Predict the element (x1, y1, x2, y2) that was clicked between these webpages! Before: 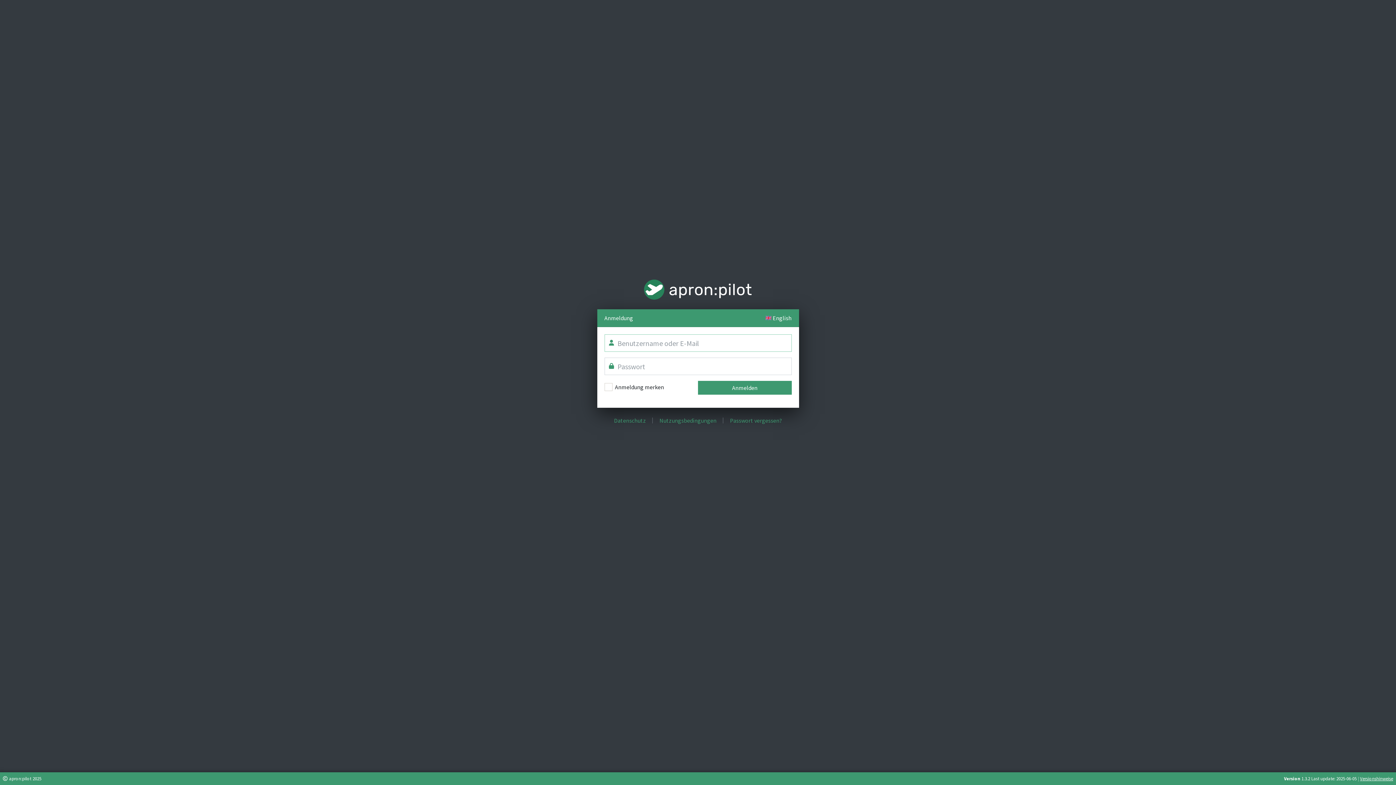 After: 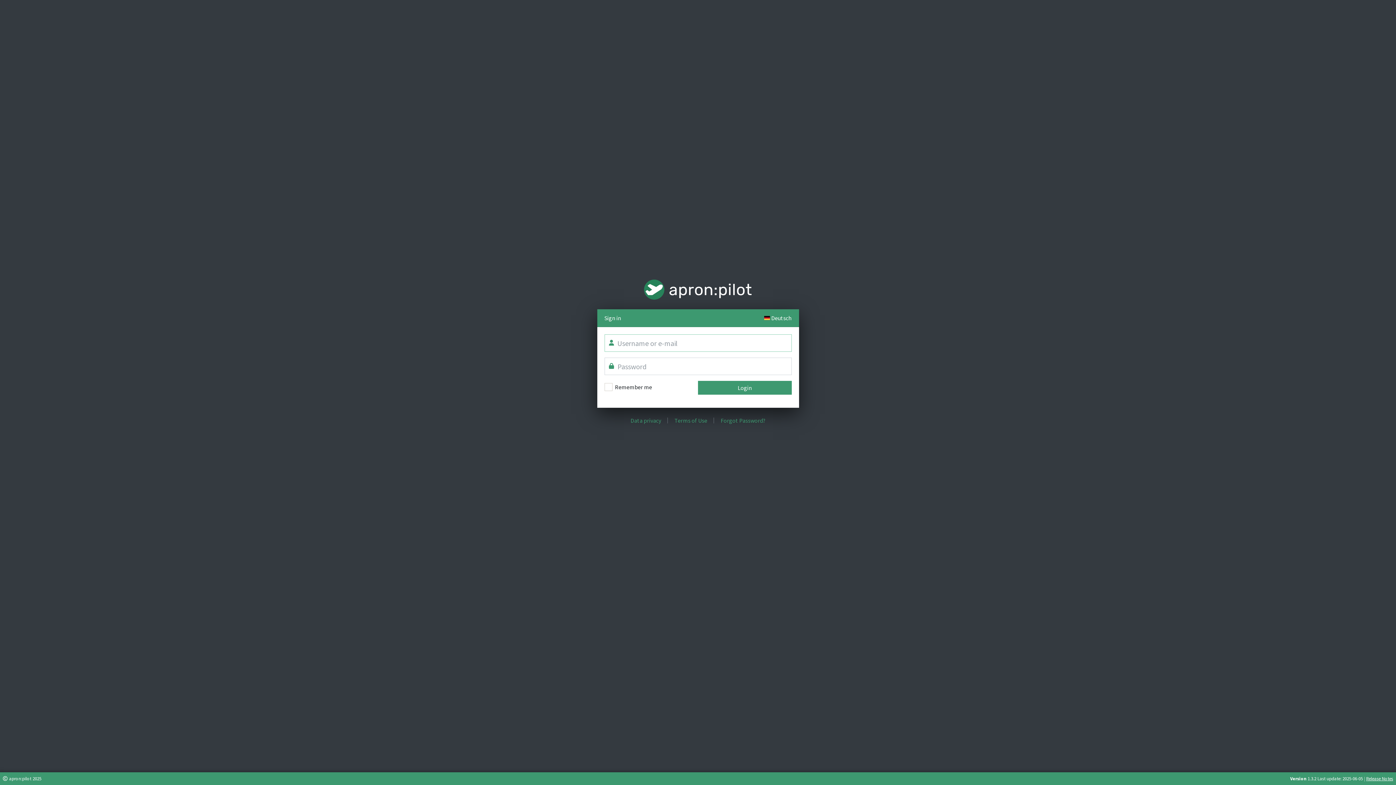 Action: label: English bbox: (765, 314, 791, 321)